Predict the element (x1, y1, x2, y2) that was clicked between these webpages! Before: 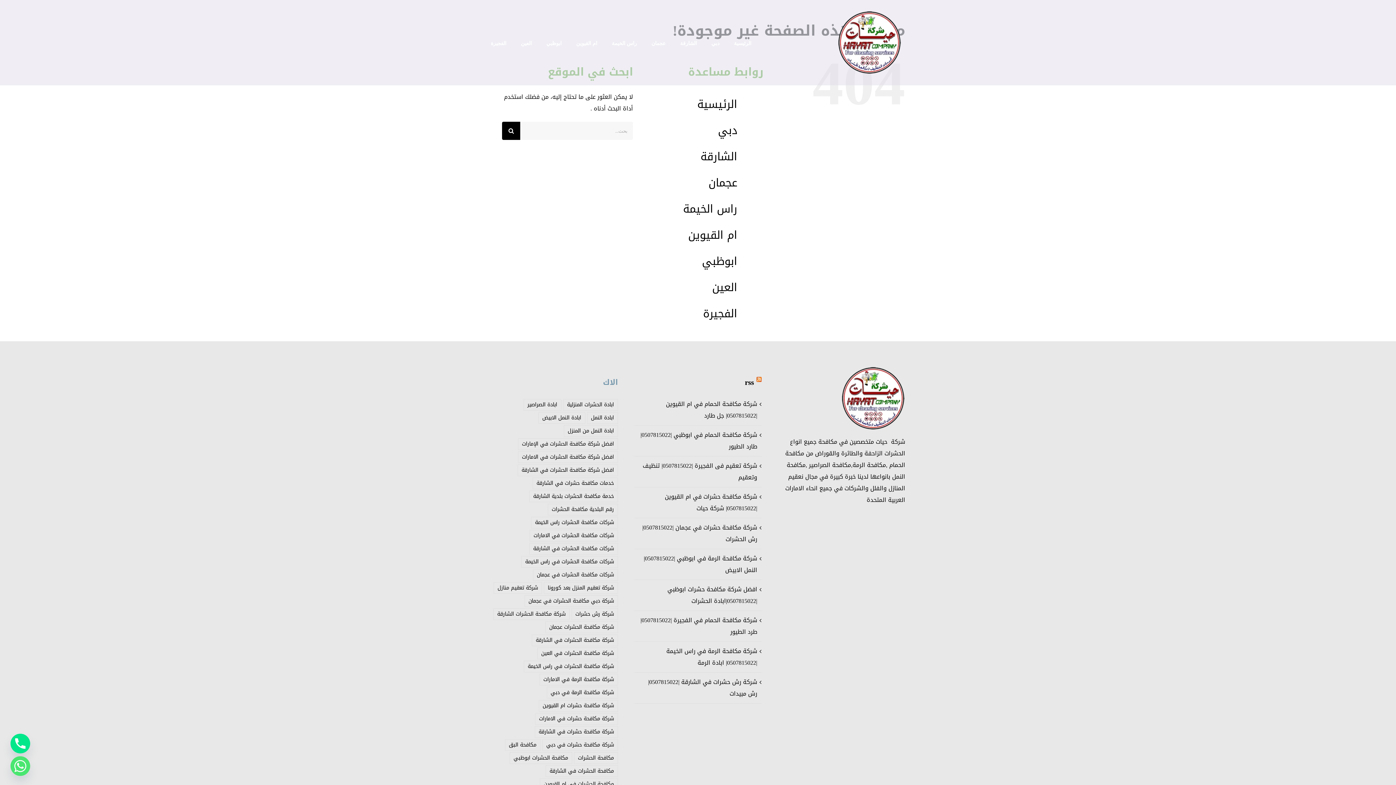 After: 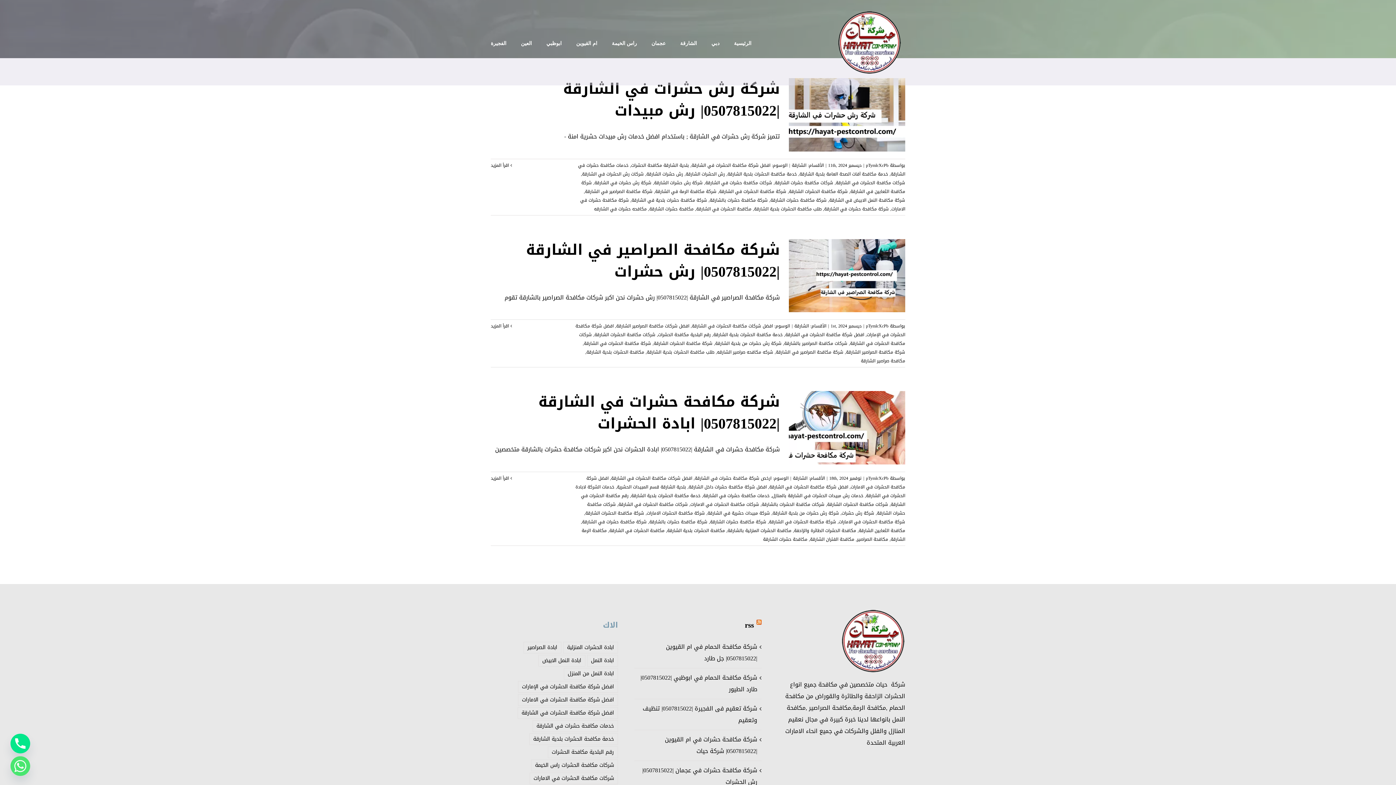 Action: bbox: (529, 490, 618, 502) label: خدمة مكافحة الحشرات بلدية الشارقة (3 عناصر)